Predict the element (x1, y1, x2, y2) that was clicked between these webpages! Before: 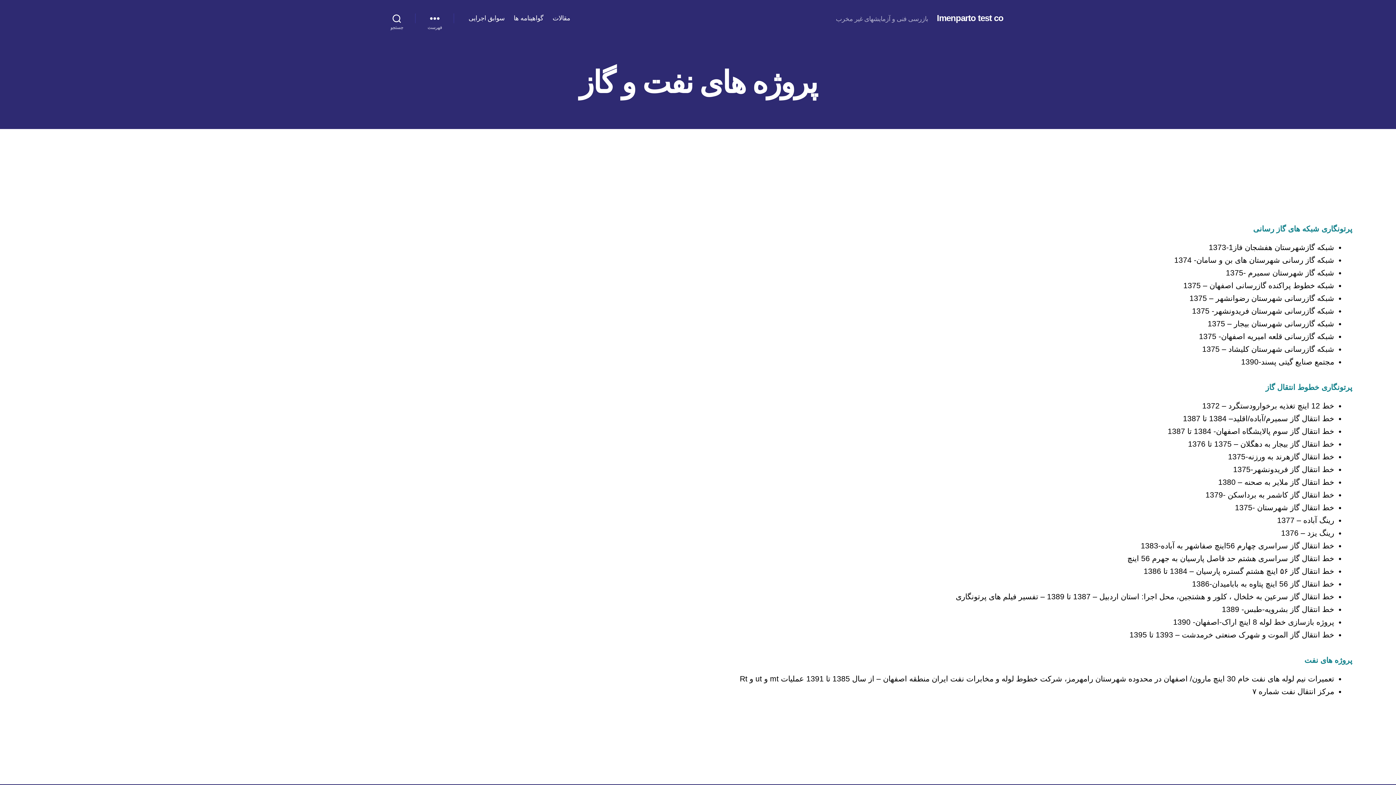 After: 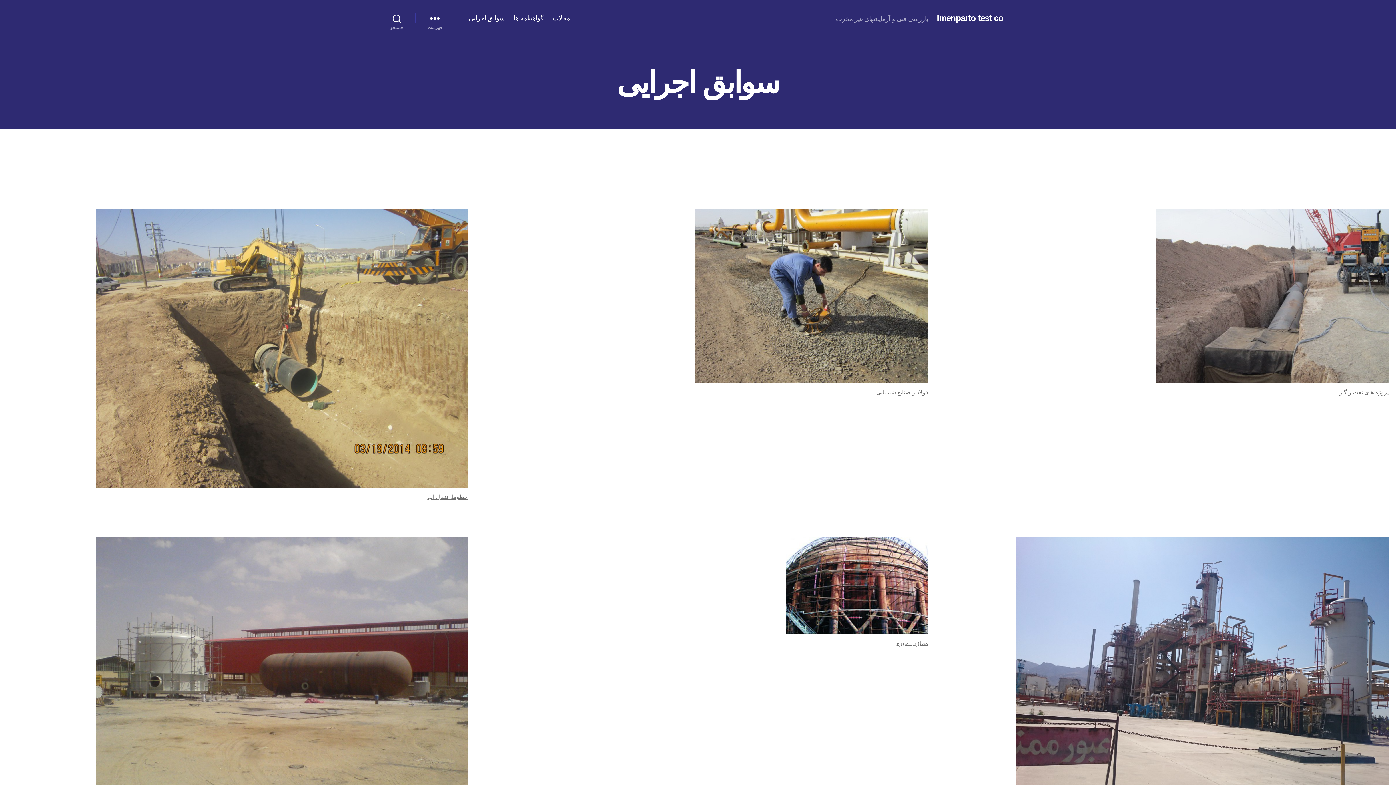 Action: bbox: (468, 14, 504, 22) label: سوابق اجرایی